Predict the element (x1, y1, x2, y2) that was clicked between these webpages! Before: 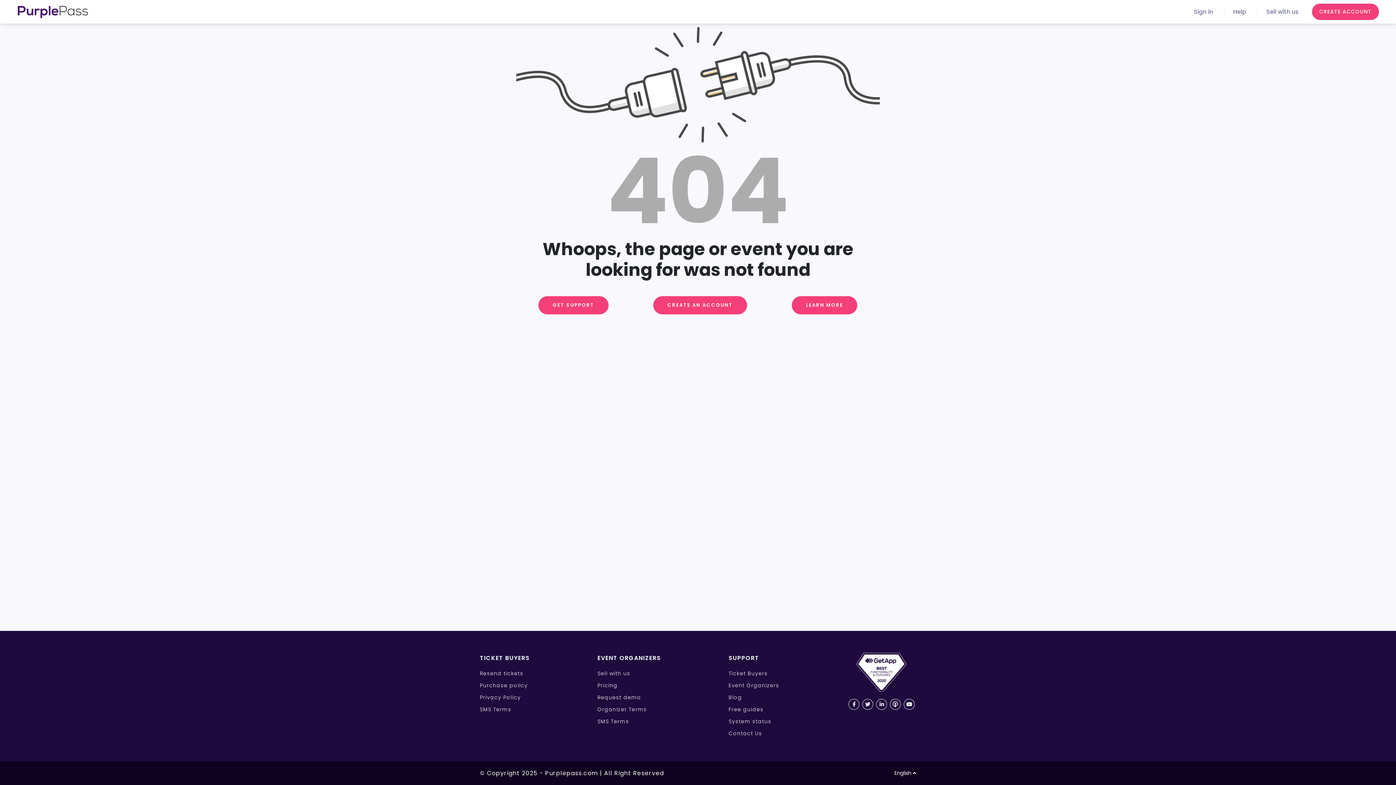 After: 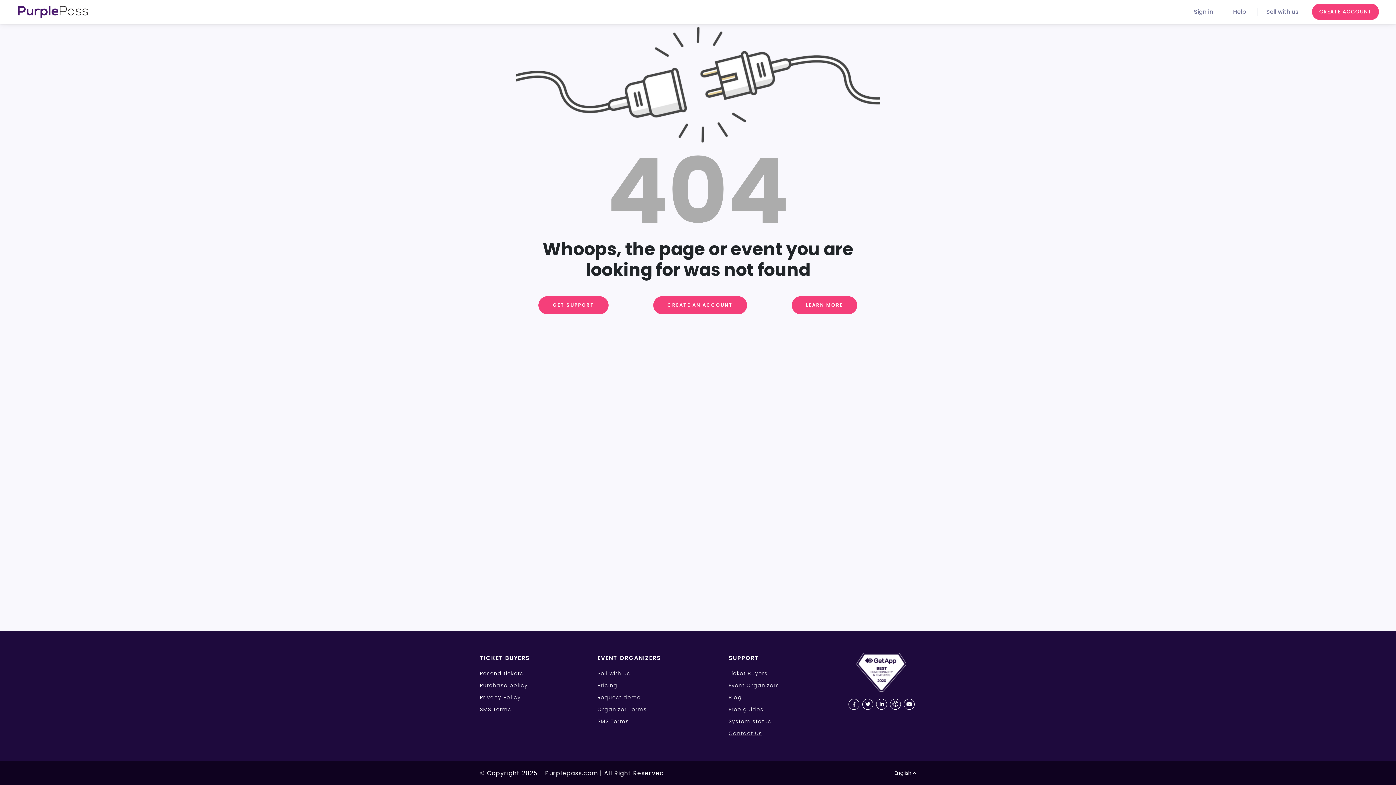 Action: bbox: (728, 730, 762, 737) label: Contact Us